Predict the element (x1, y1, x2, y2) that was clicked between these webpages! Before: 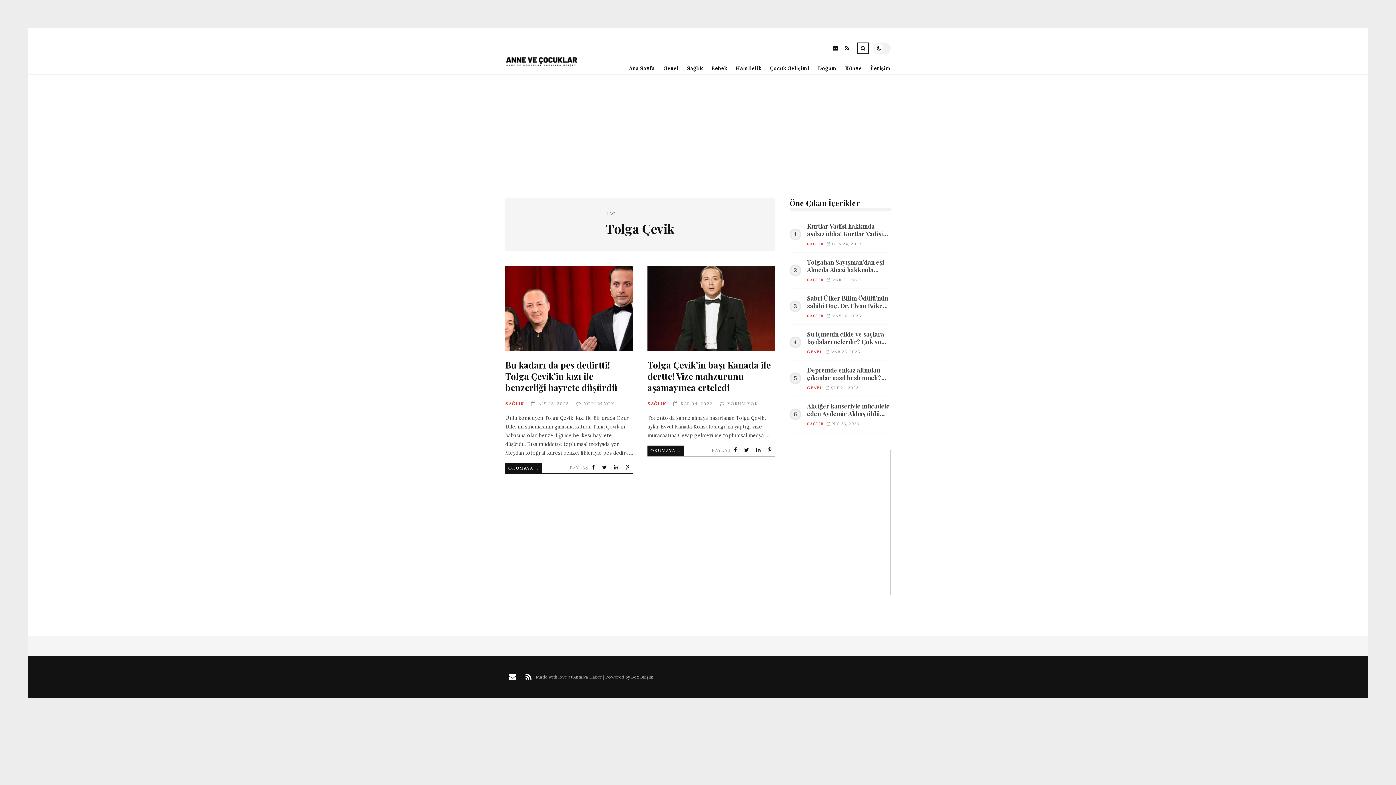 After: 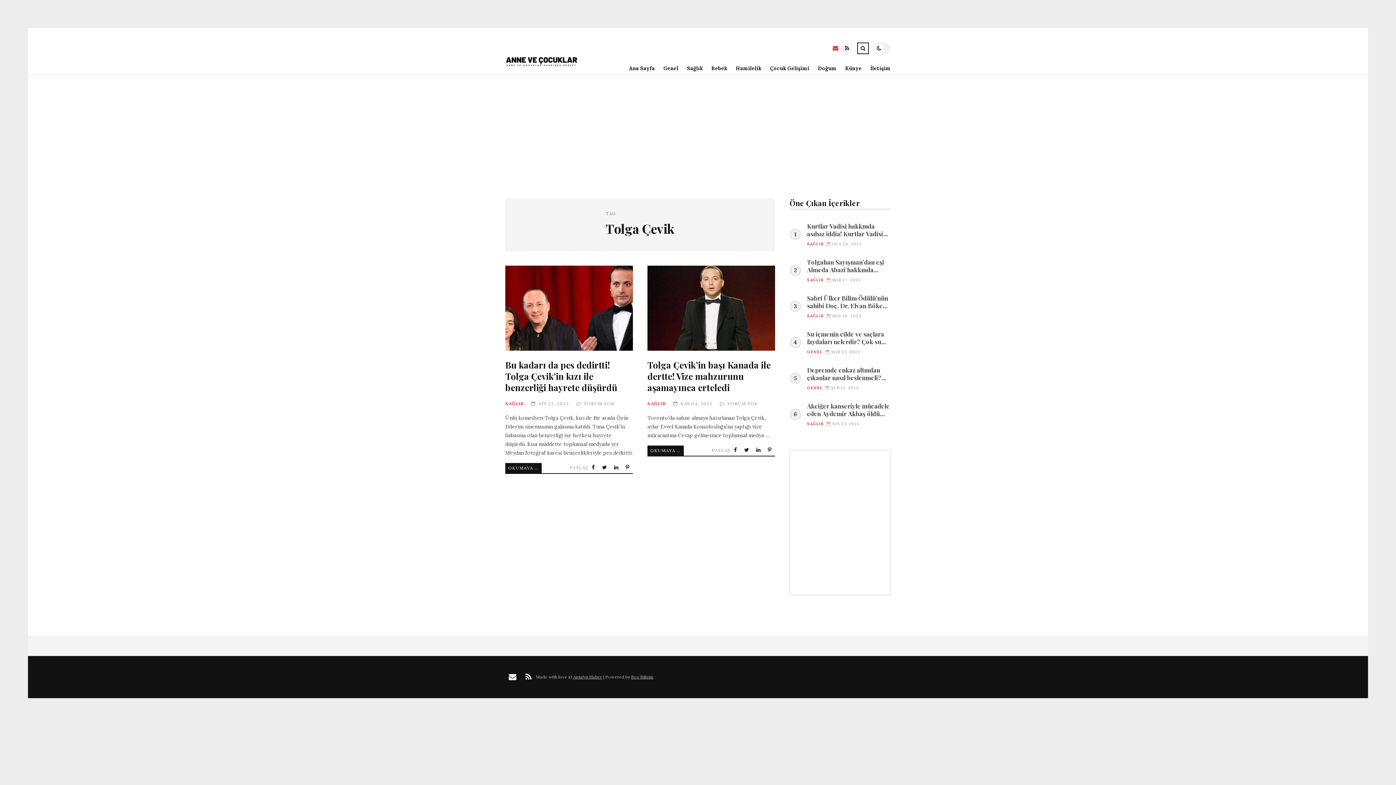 Action: bbox: (829, 42, 841, 55) label: E-mail